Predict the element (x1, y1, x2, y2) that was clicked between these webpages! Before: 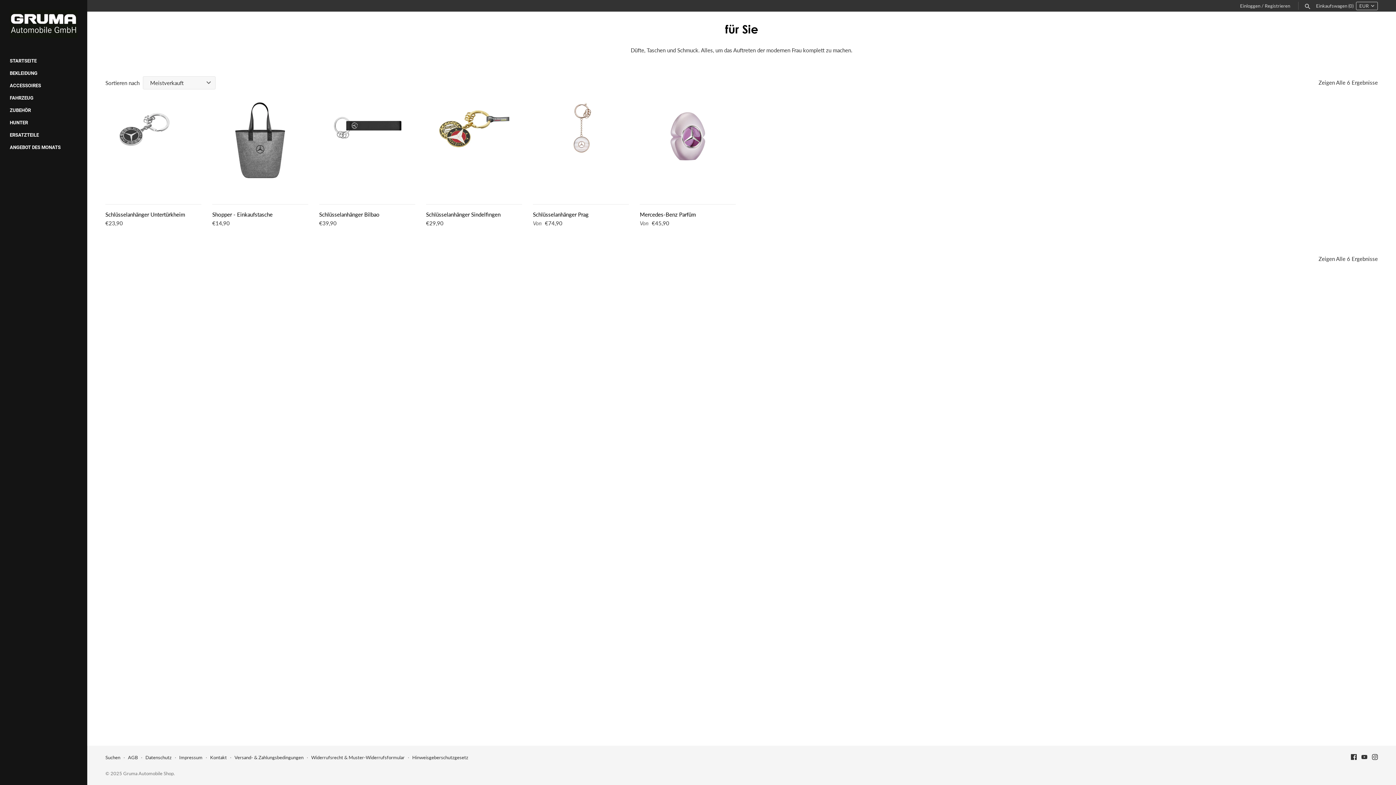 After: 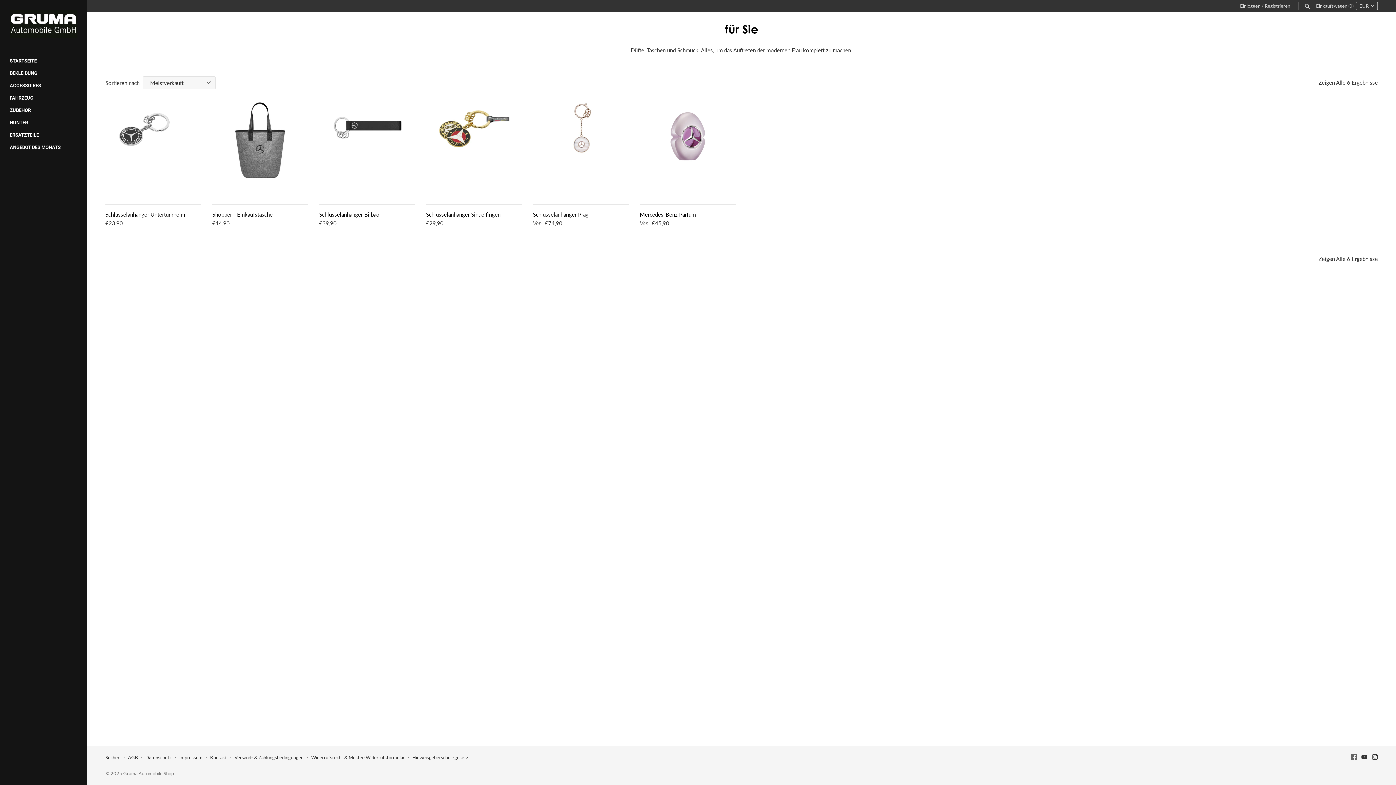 Action: bbox: (1351, 754, 1357, 761)